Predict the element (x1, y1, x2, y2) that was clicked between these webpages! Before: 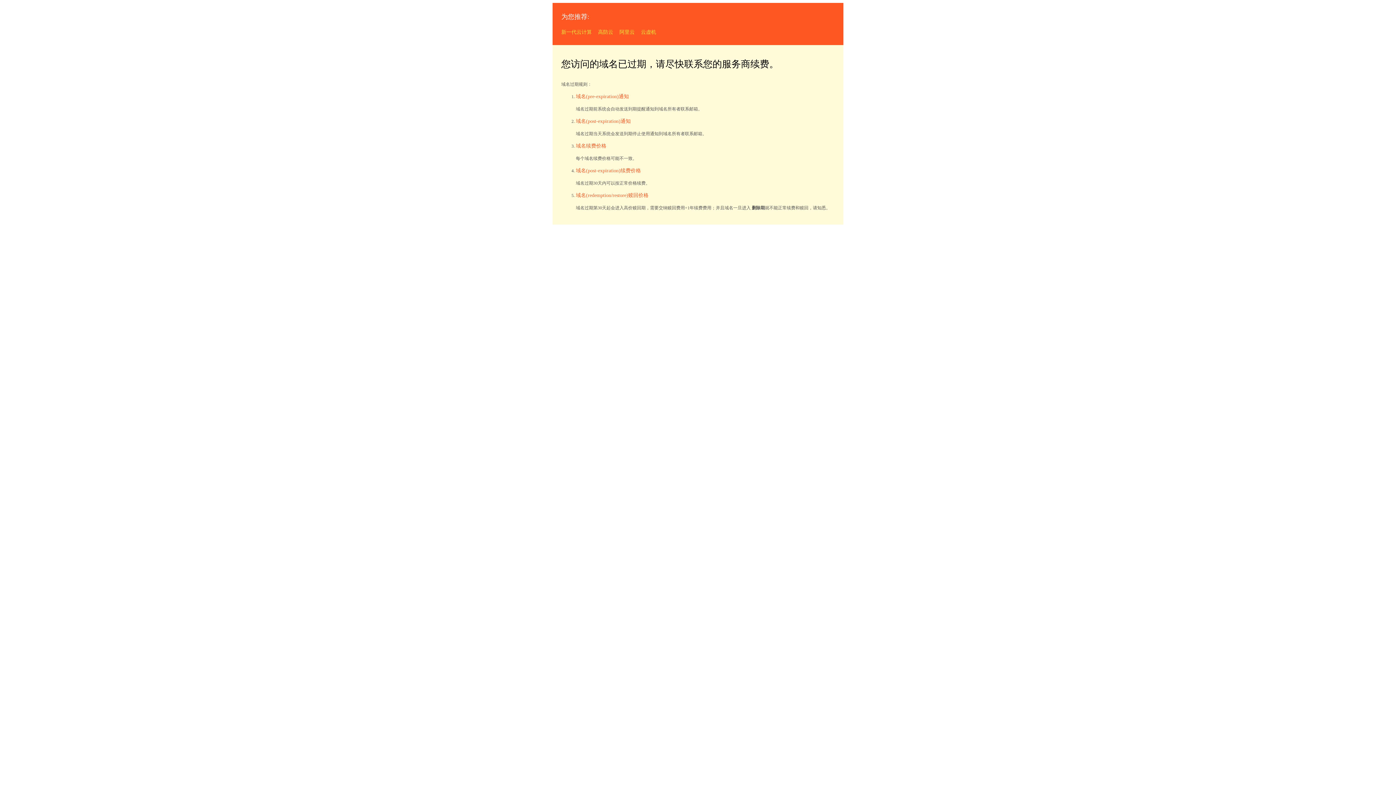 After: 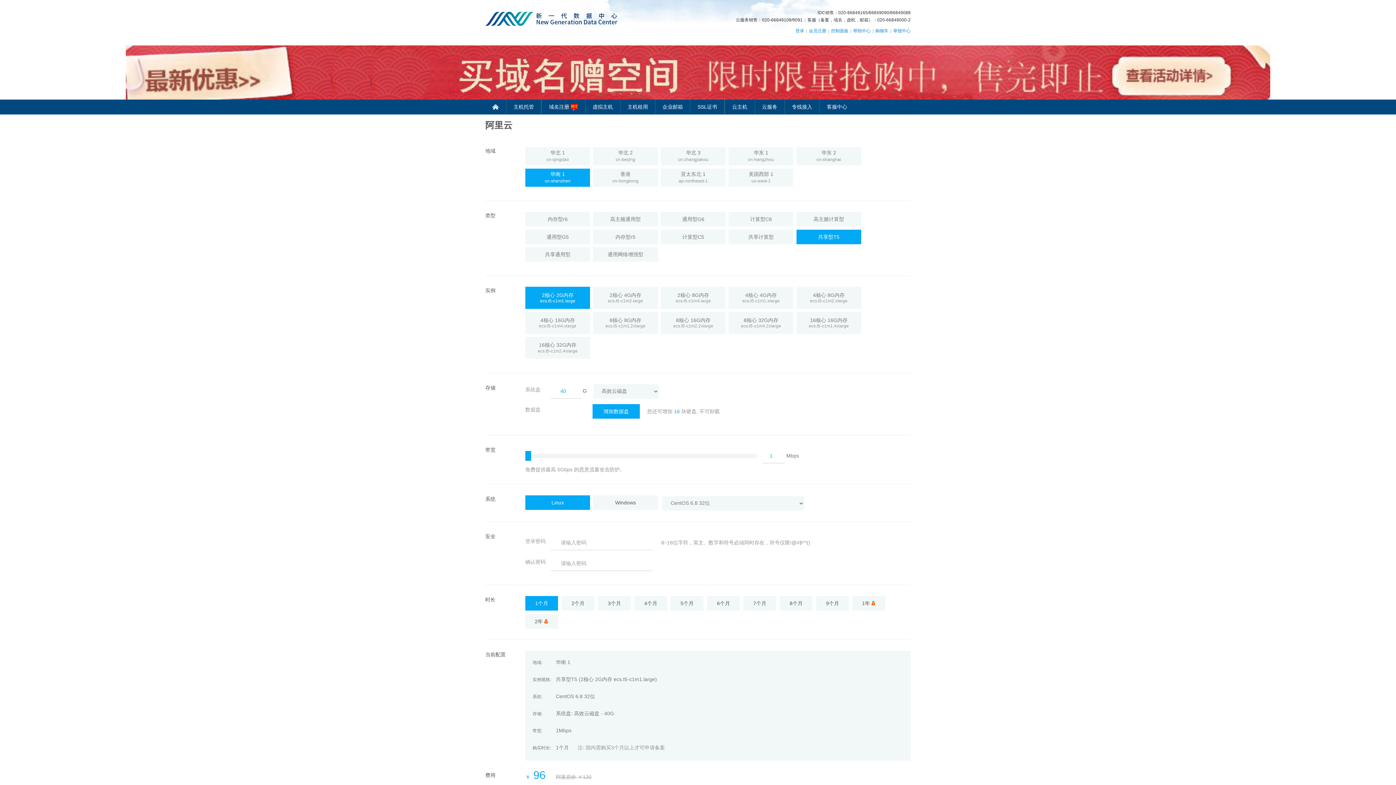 Action: label: 阿里云 bbox: (619, 29, 634, 34)